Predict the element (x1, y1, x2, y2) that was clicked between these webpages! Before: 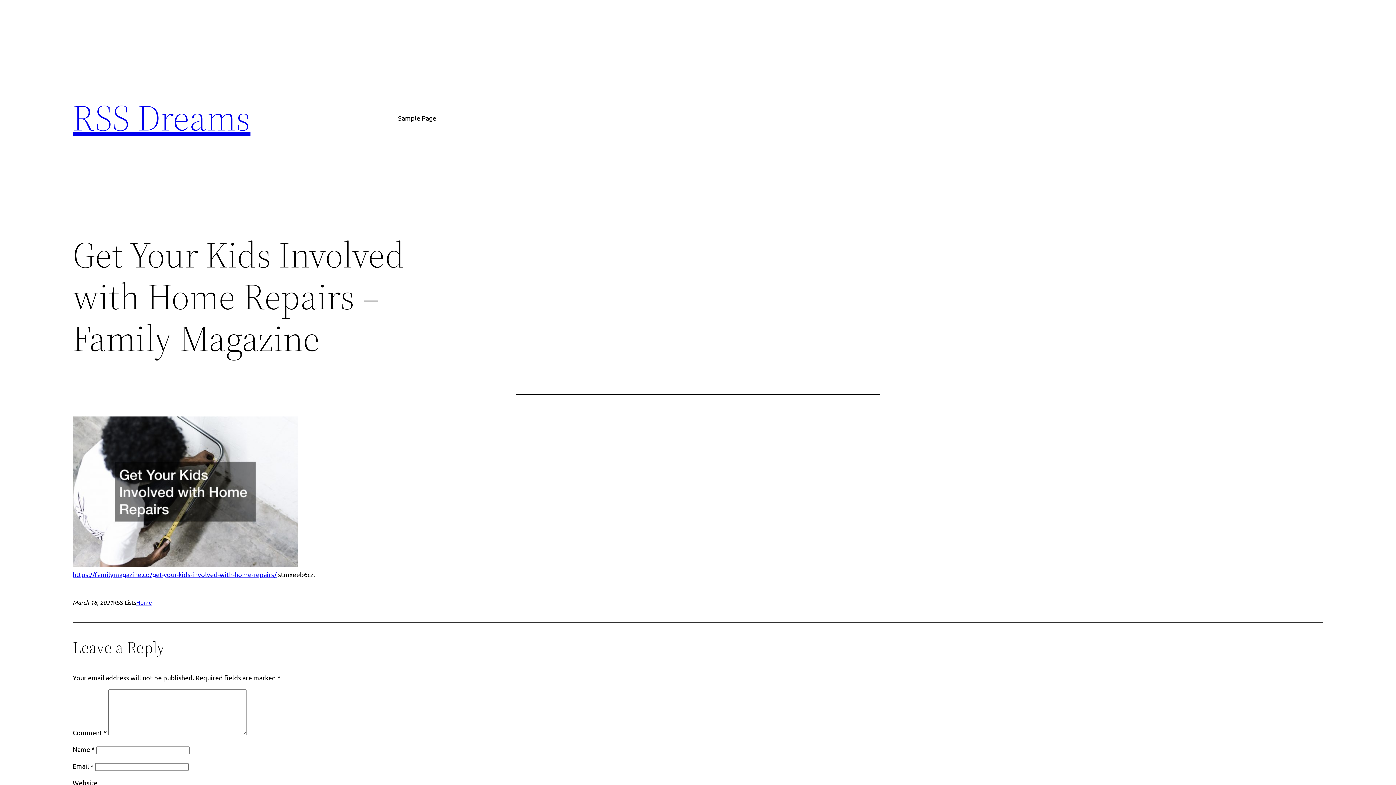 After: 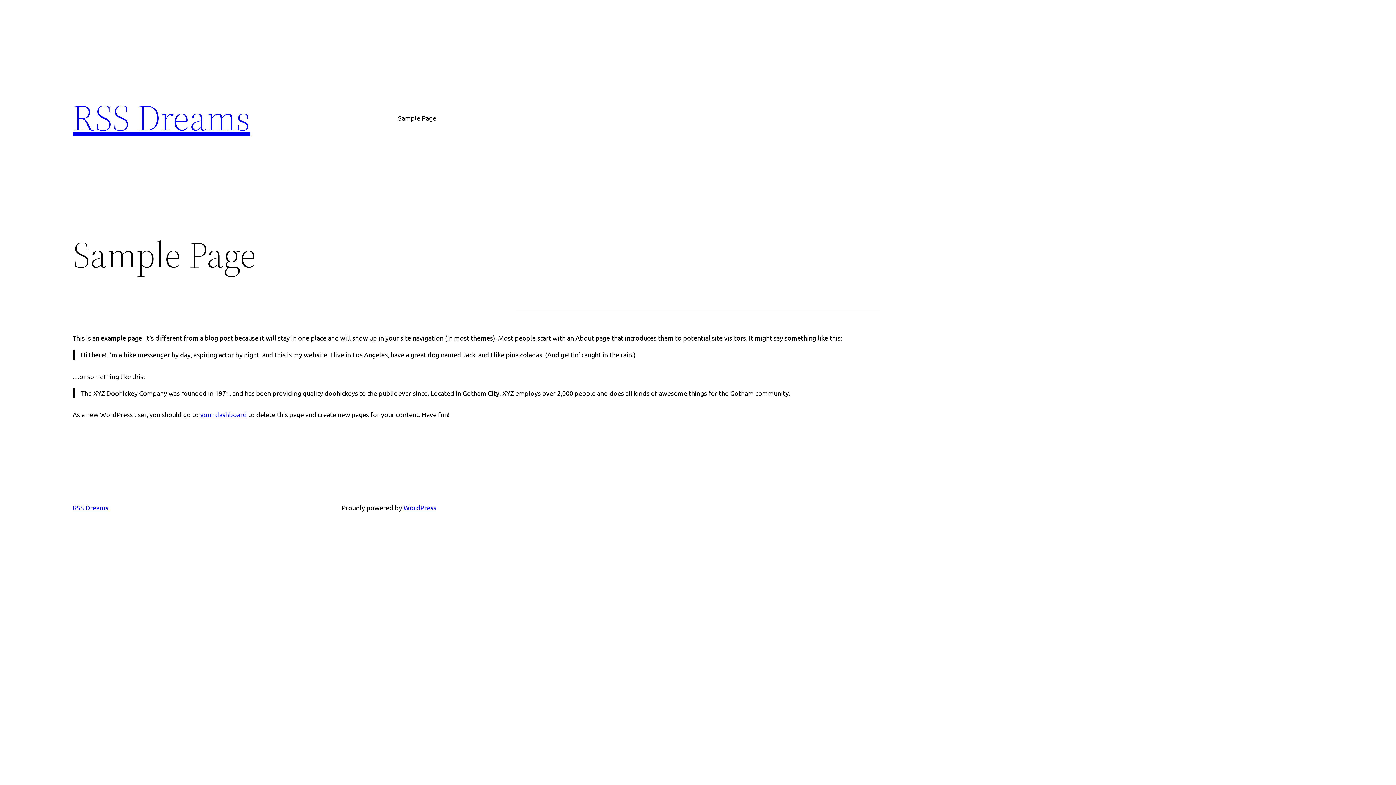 Action: label: Sample Page bbox: (398, 112, 436, 123)